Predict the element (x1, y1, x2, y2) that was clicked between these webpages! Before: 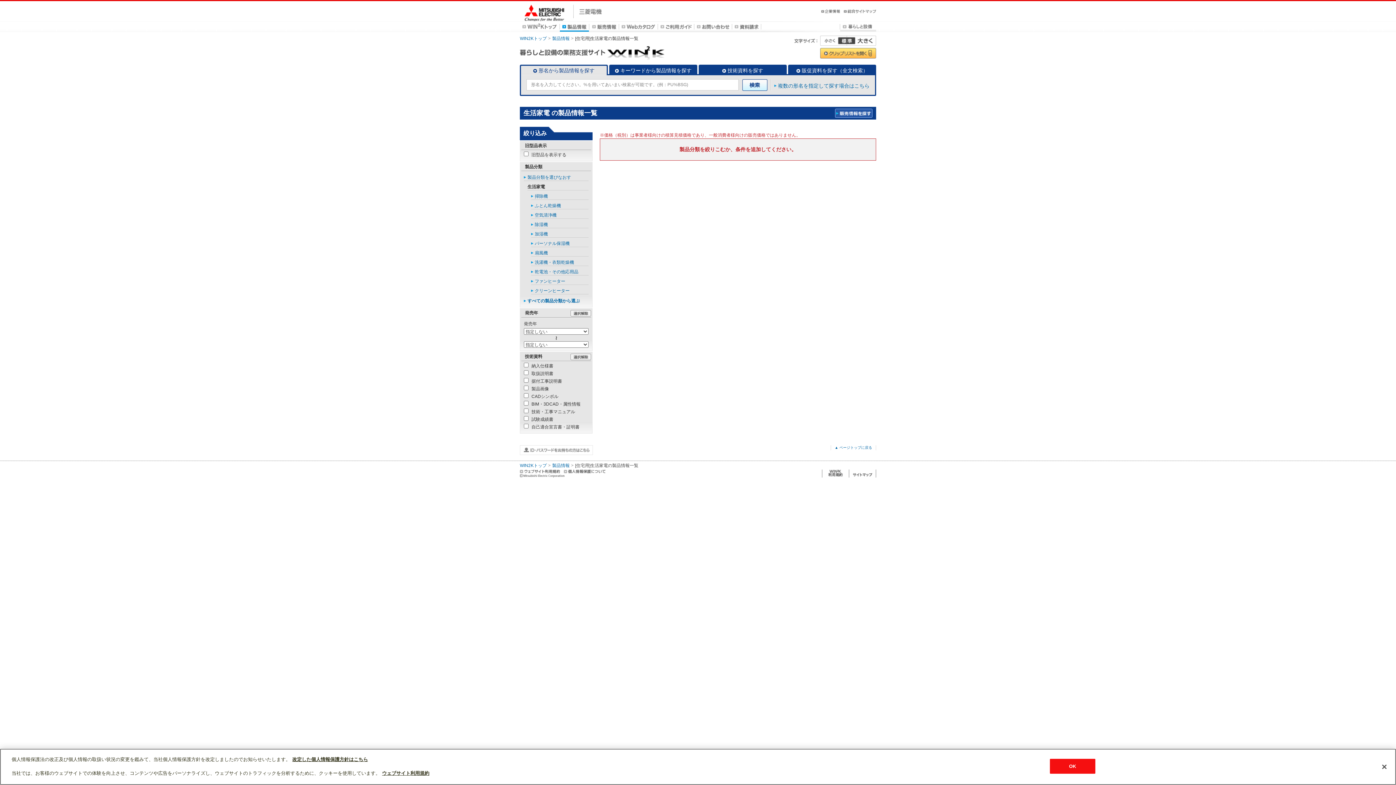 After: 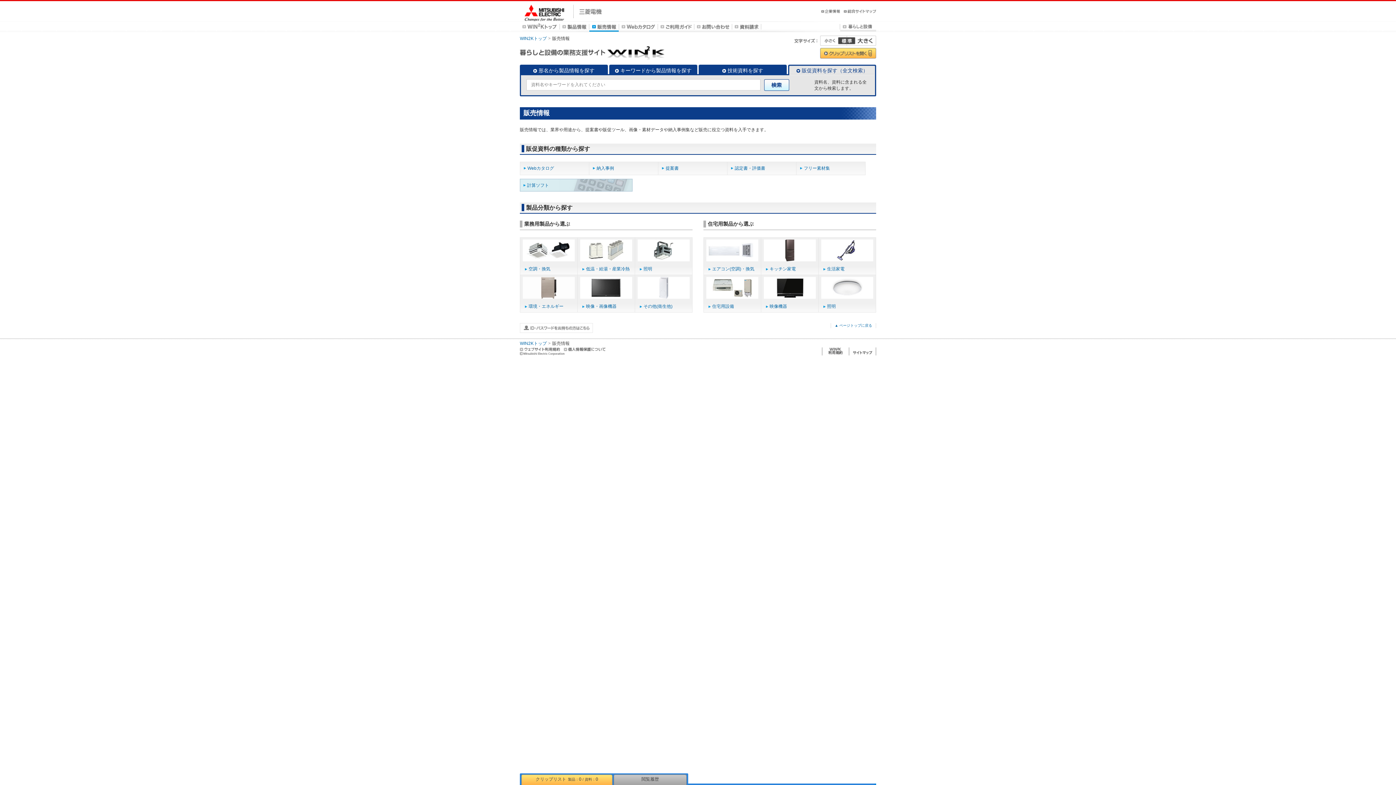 Action: bbox: (589, 21, 618, 31)